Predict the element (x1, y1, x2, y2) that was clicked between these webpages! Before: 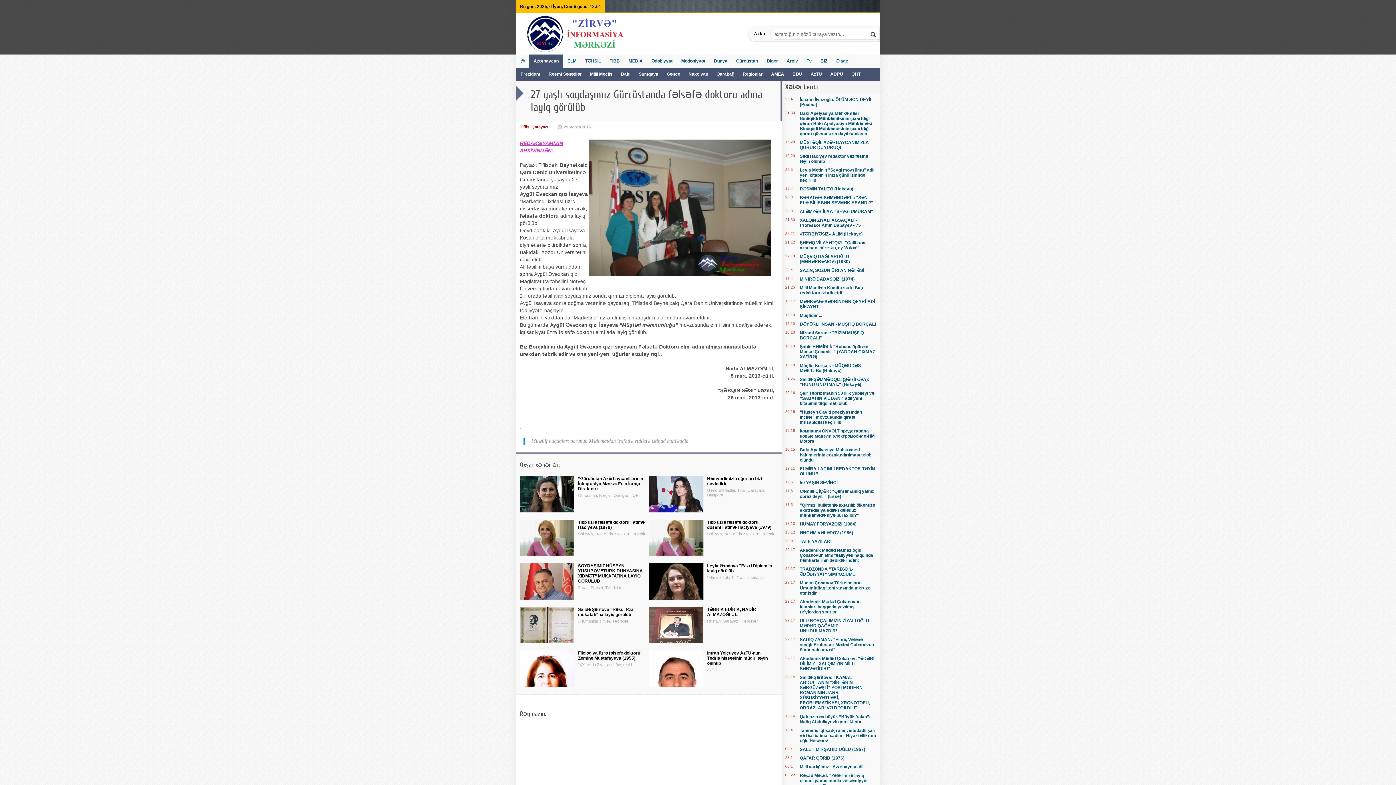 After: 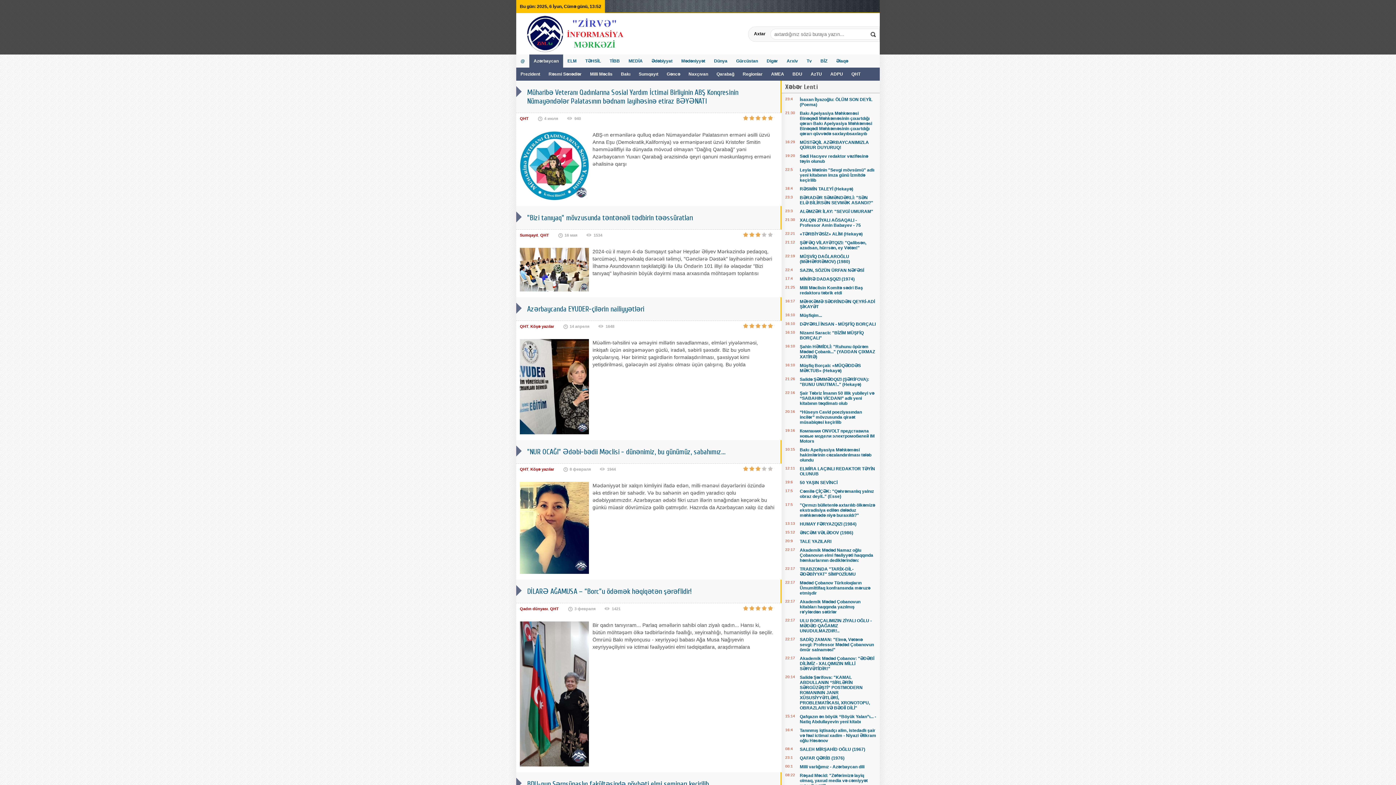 Action: label: QHT  bbox: (851, 71, 860, 76)